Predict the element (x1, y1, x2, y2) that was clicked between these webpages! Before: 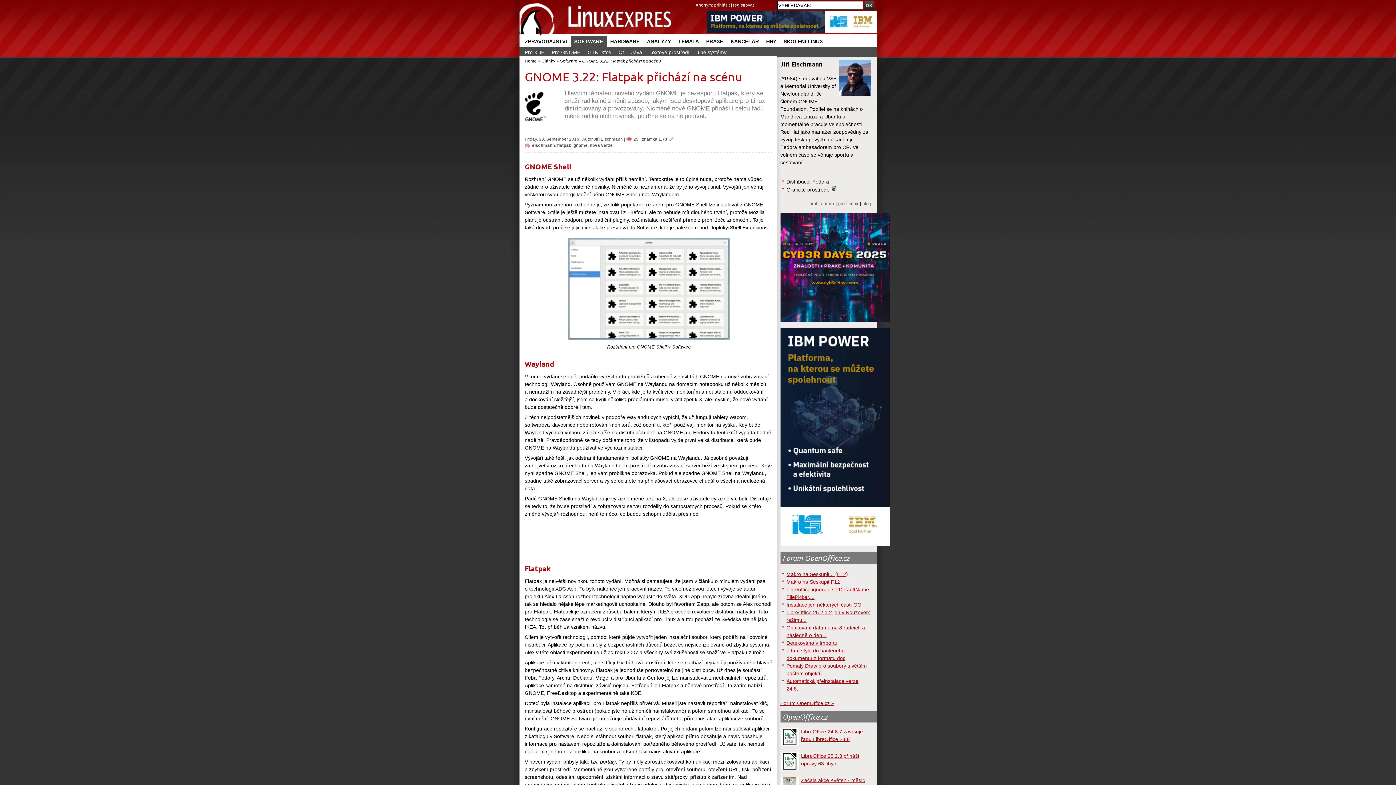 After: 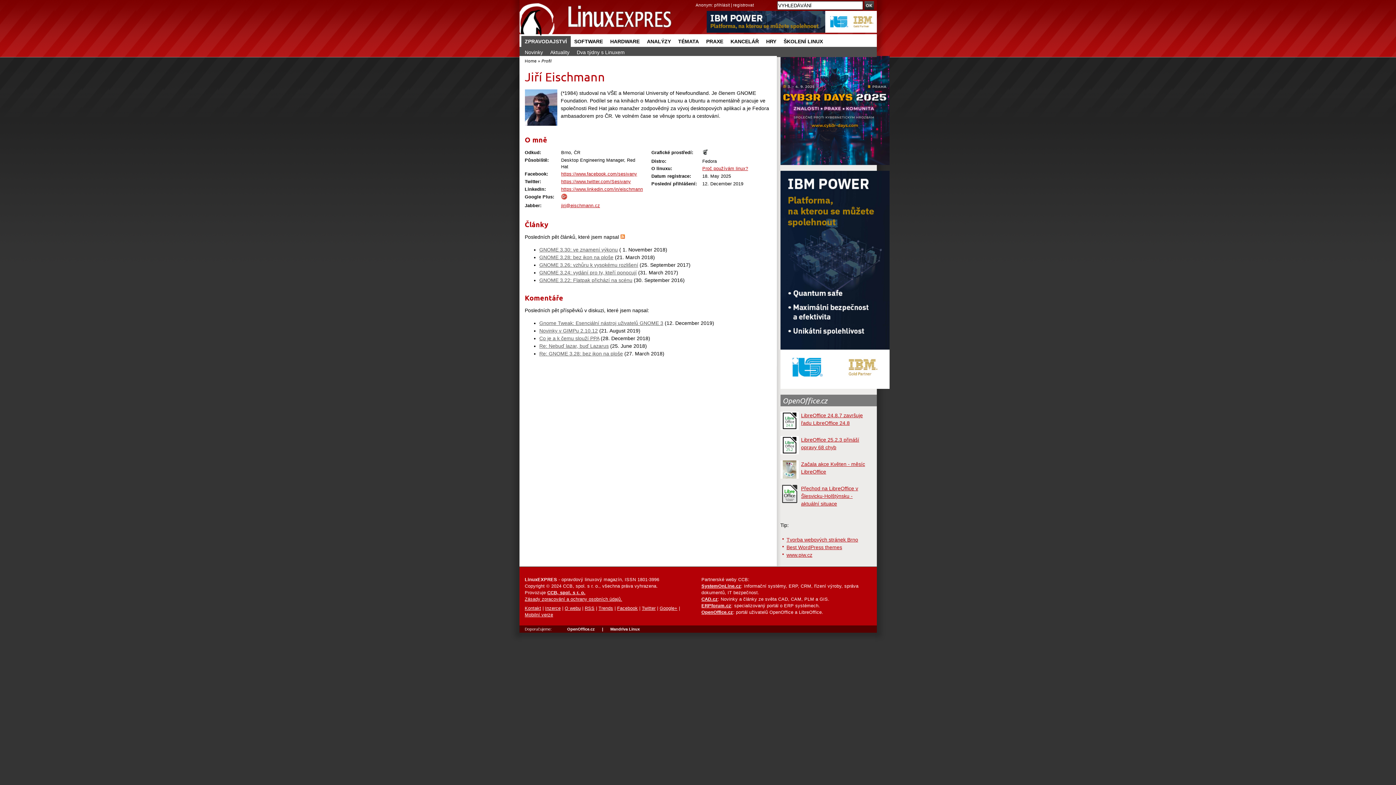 Action: label: Jiří Eischmann bbox: (594, 136, 623, 141)